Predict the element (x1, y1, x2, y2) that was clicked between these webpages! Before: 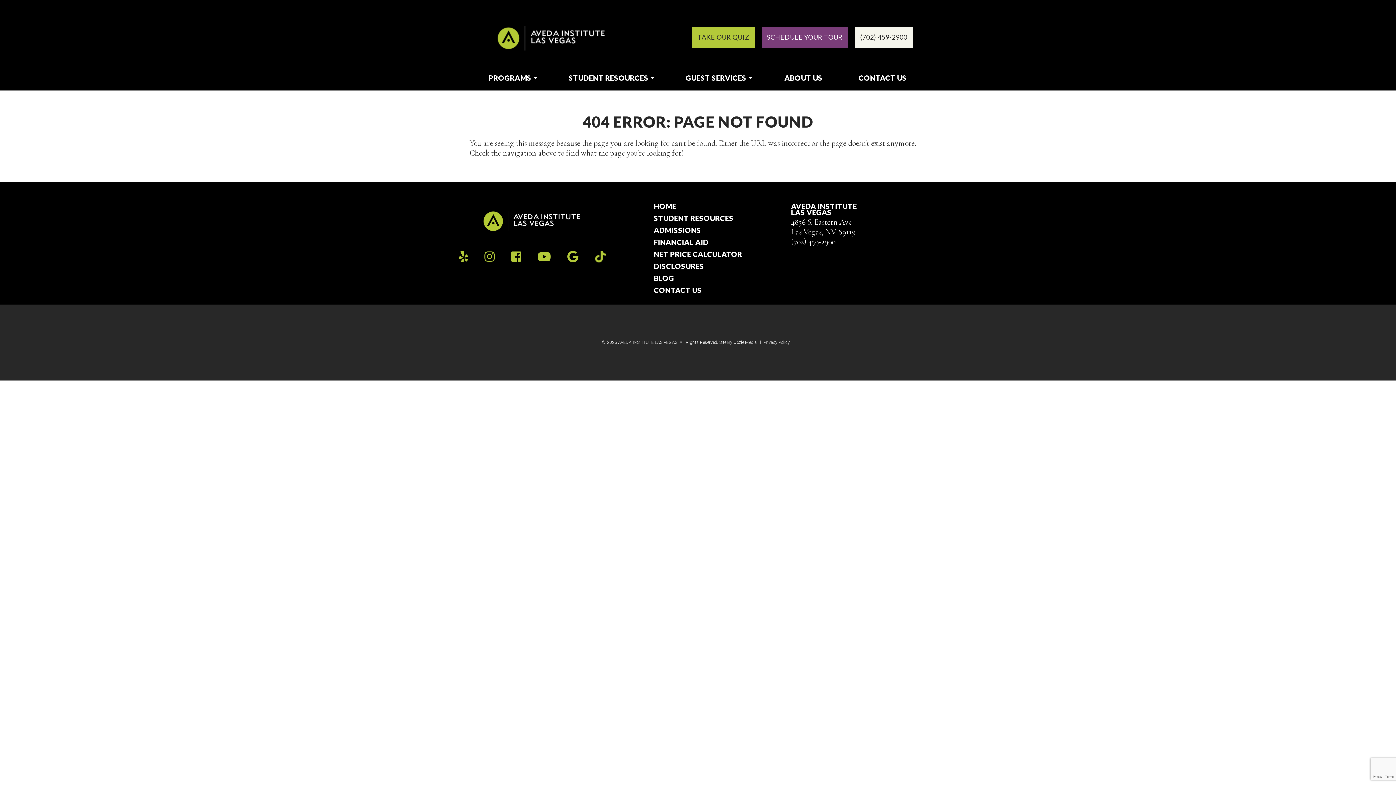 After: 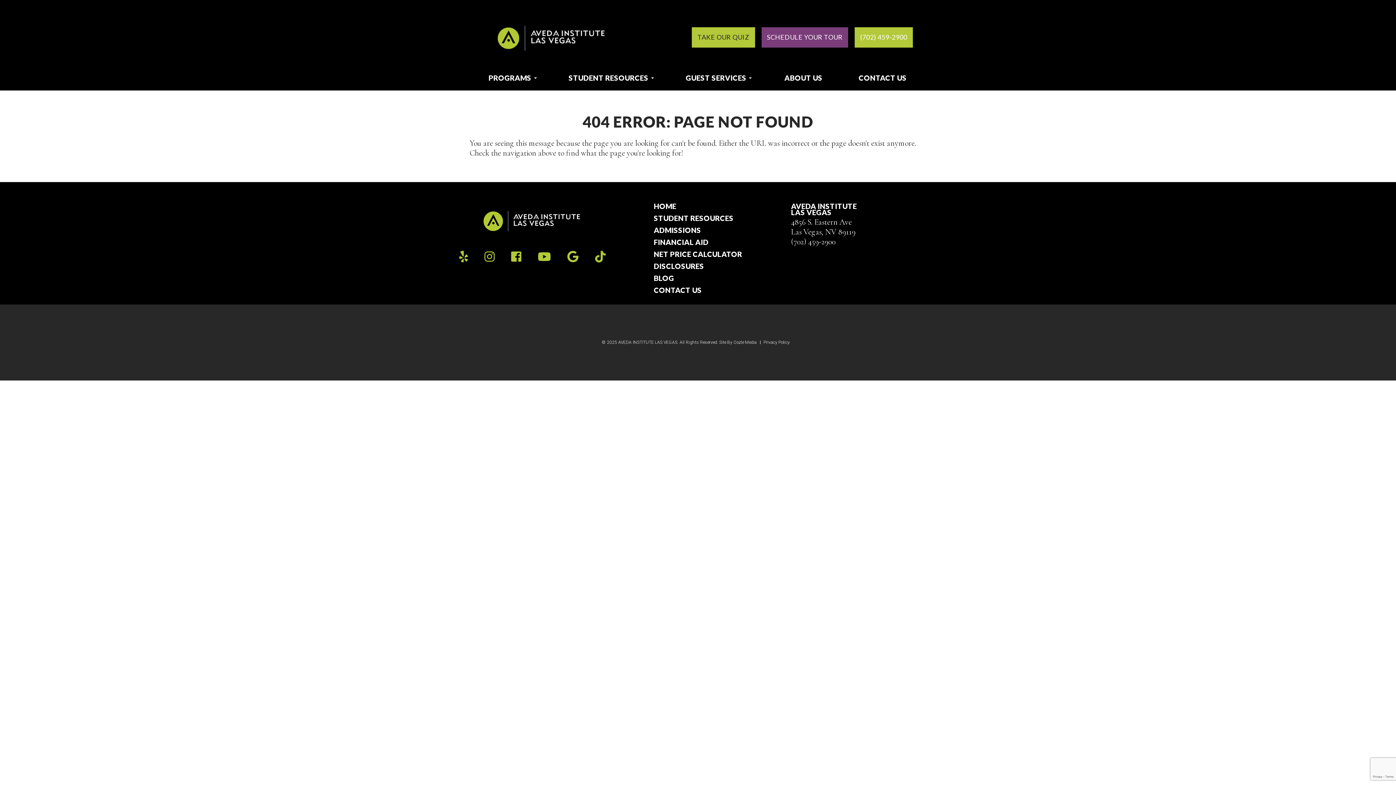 Action: bbox: (854, 27, 913, 47) label: (702) 459-2900